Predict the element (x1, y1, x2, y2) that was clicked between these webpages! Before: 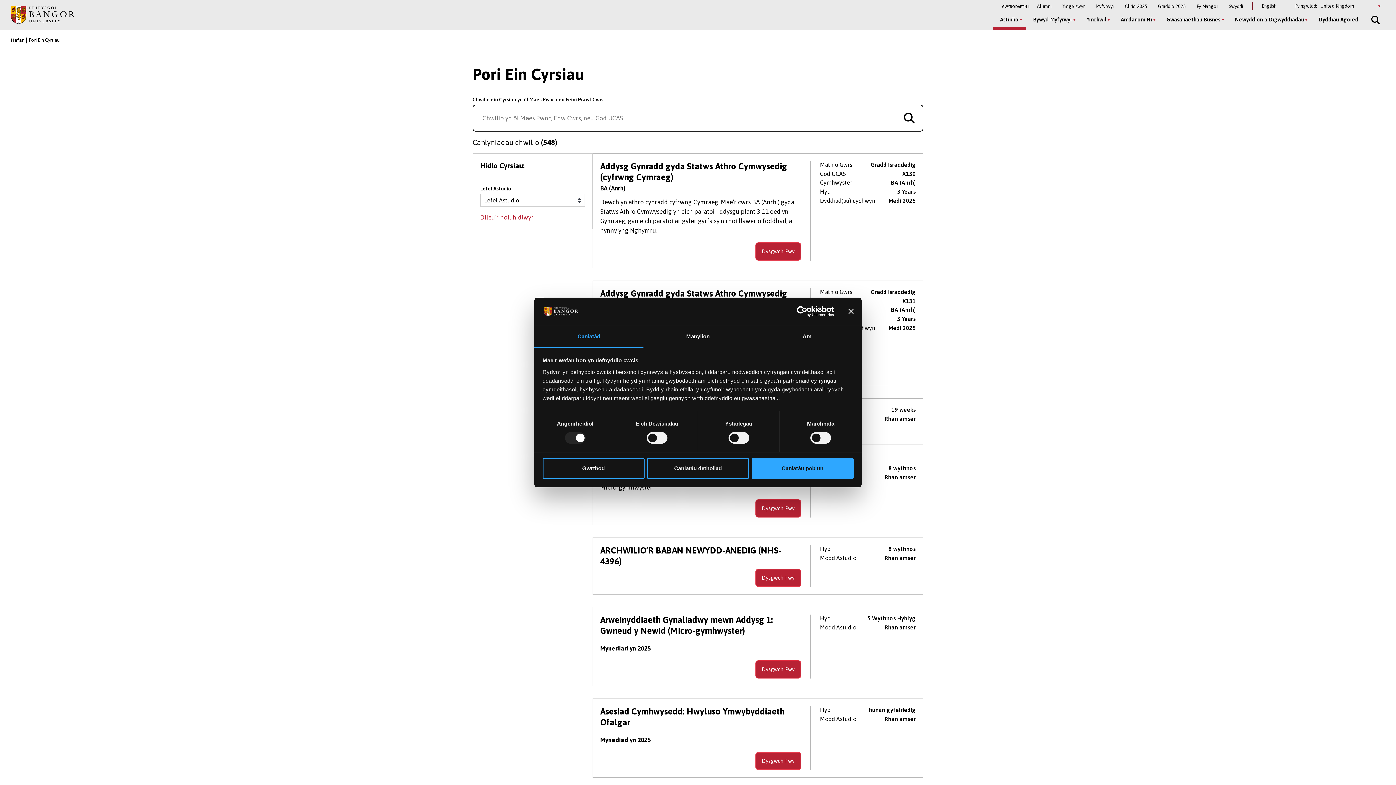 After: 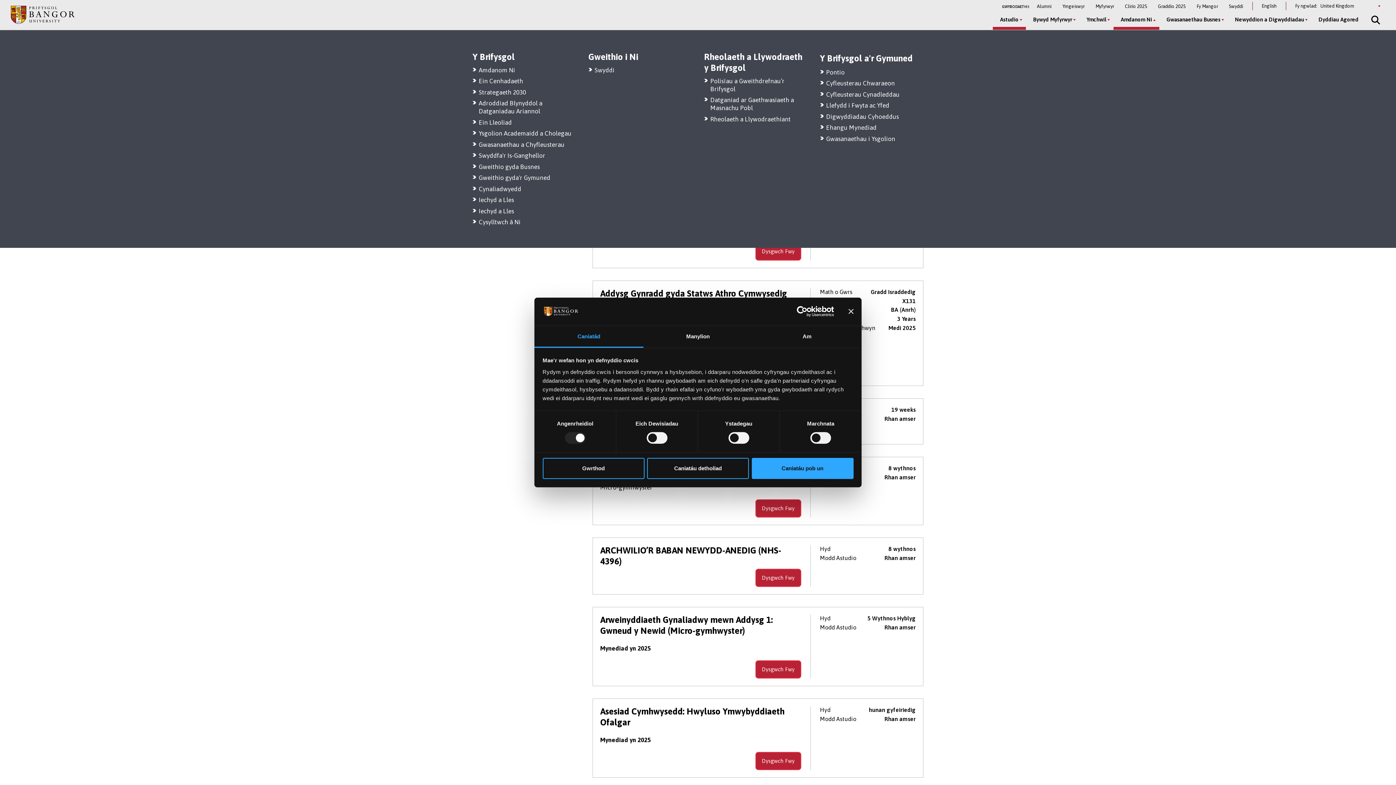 Action: label: Amdanom Ni menu bbox: (1122, 10, 1168, 29)